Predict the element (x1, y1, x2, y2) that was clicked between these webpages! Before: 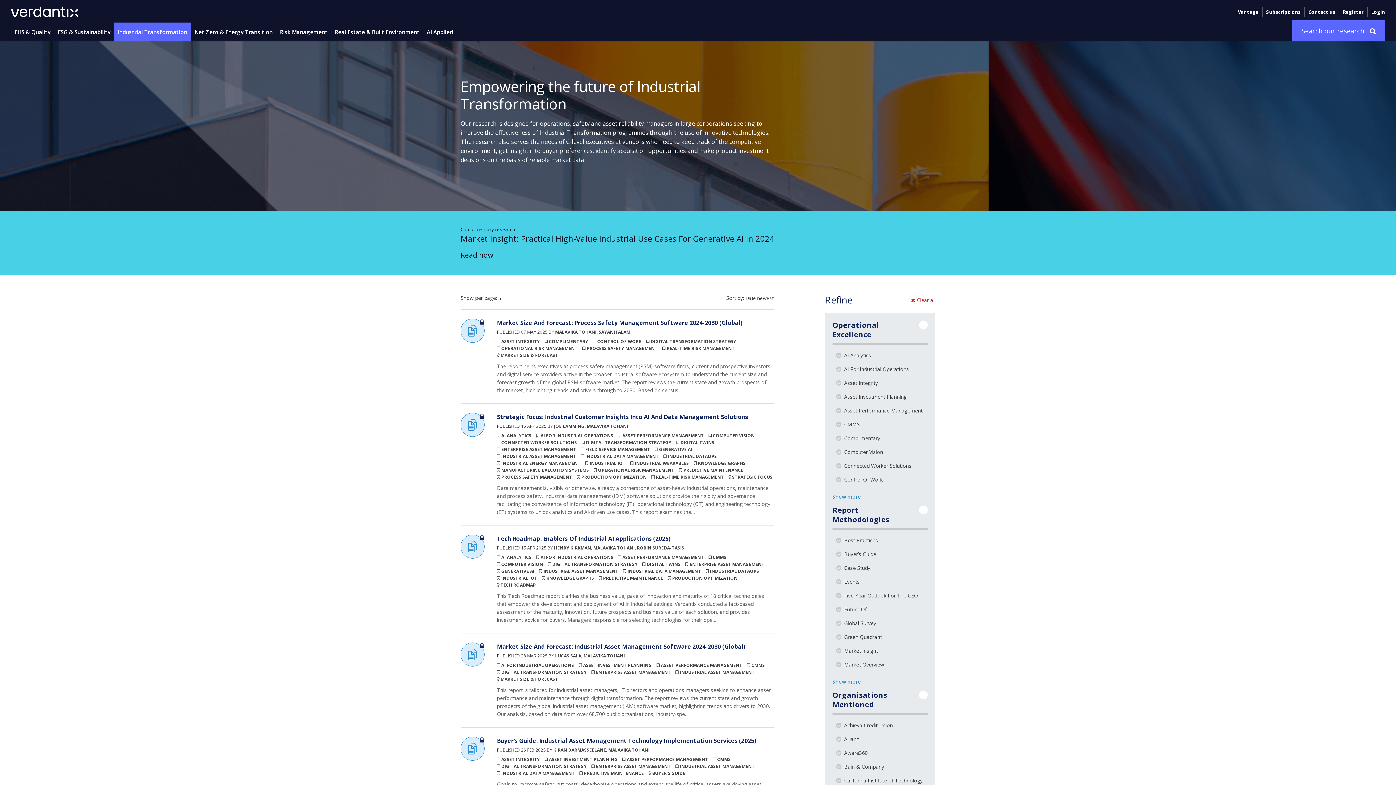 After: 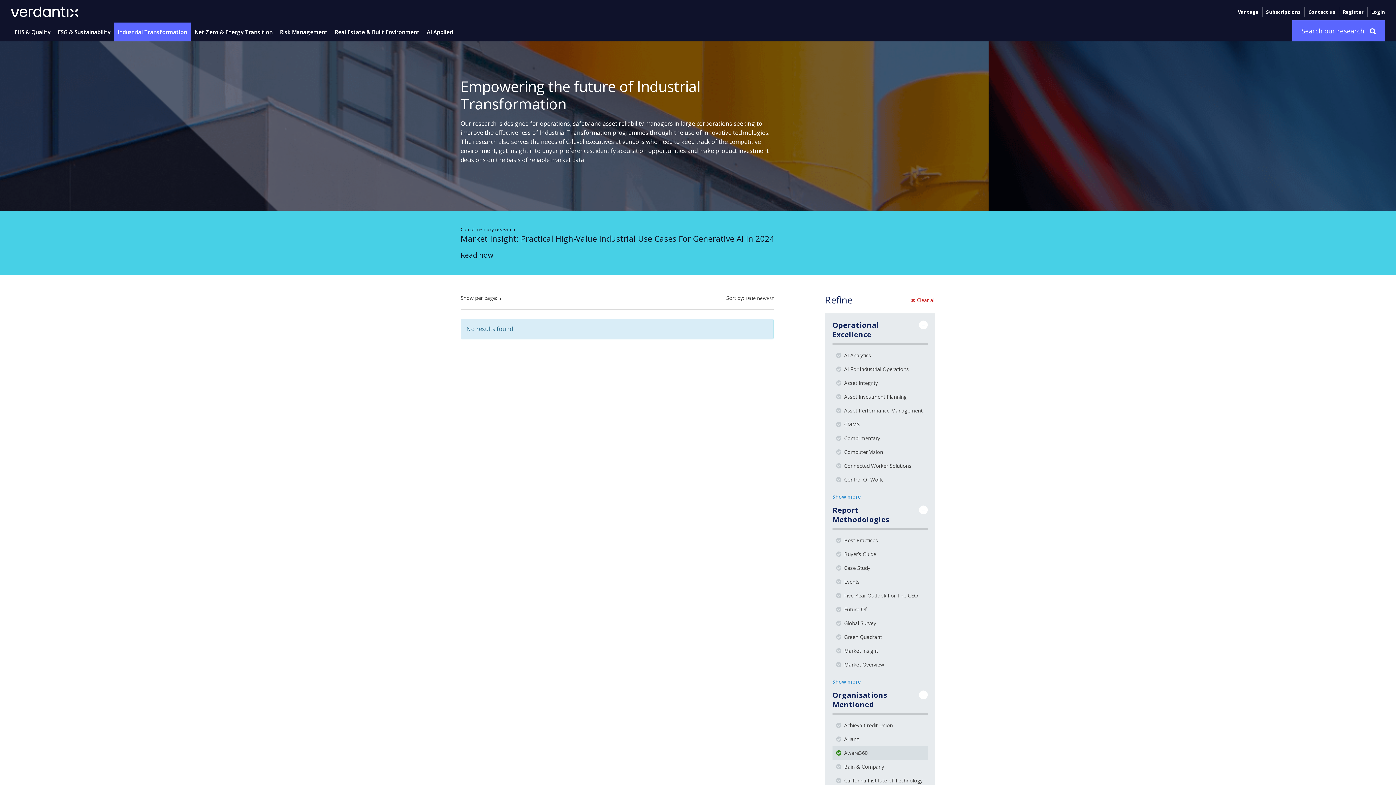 Action: label: Aware360 bbox: (832, 746, 927, 760)